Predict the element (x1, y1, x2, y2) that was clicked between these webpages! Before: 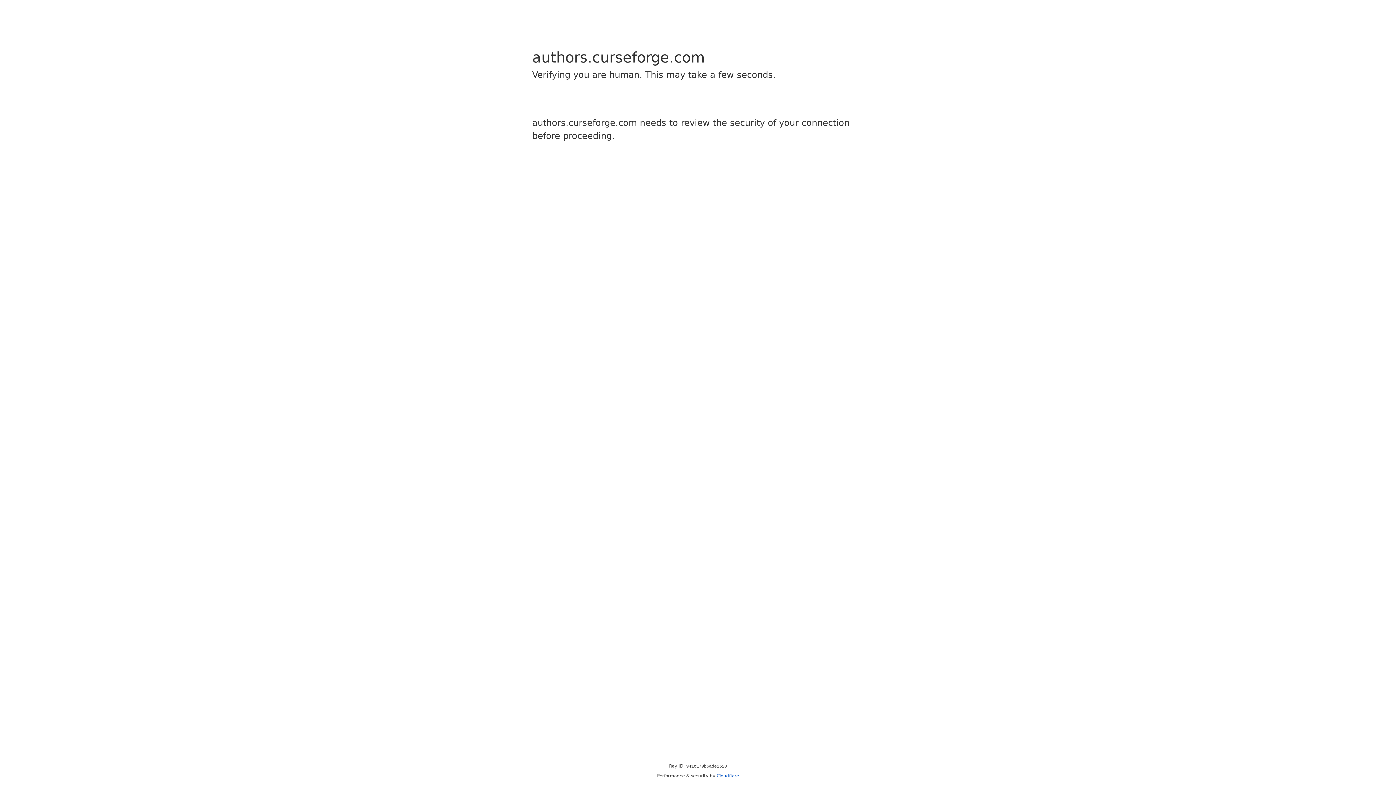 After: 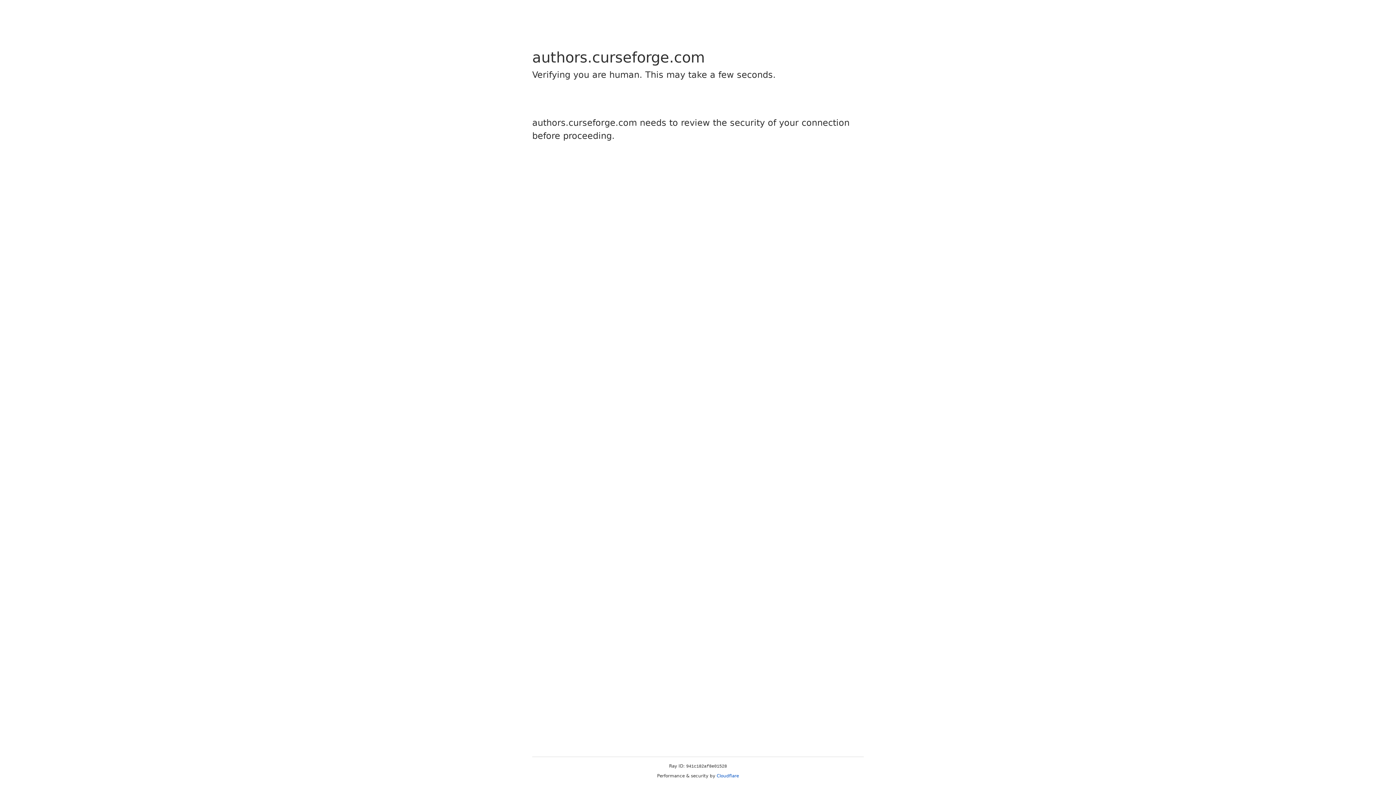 Action: label: Cloudflare bbox: (716, 773, 739, 778)